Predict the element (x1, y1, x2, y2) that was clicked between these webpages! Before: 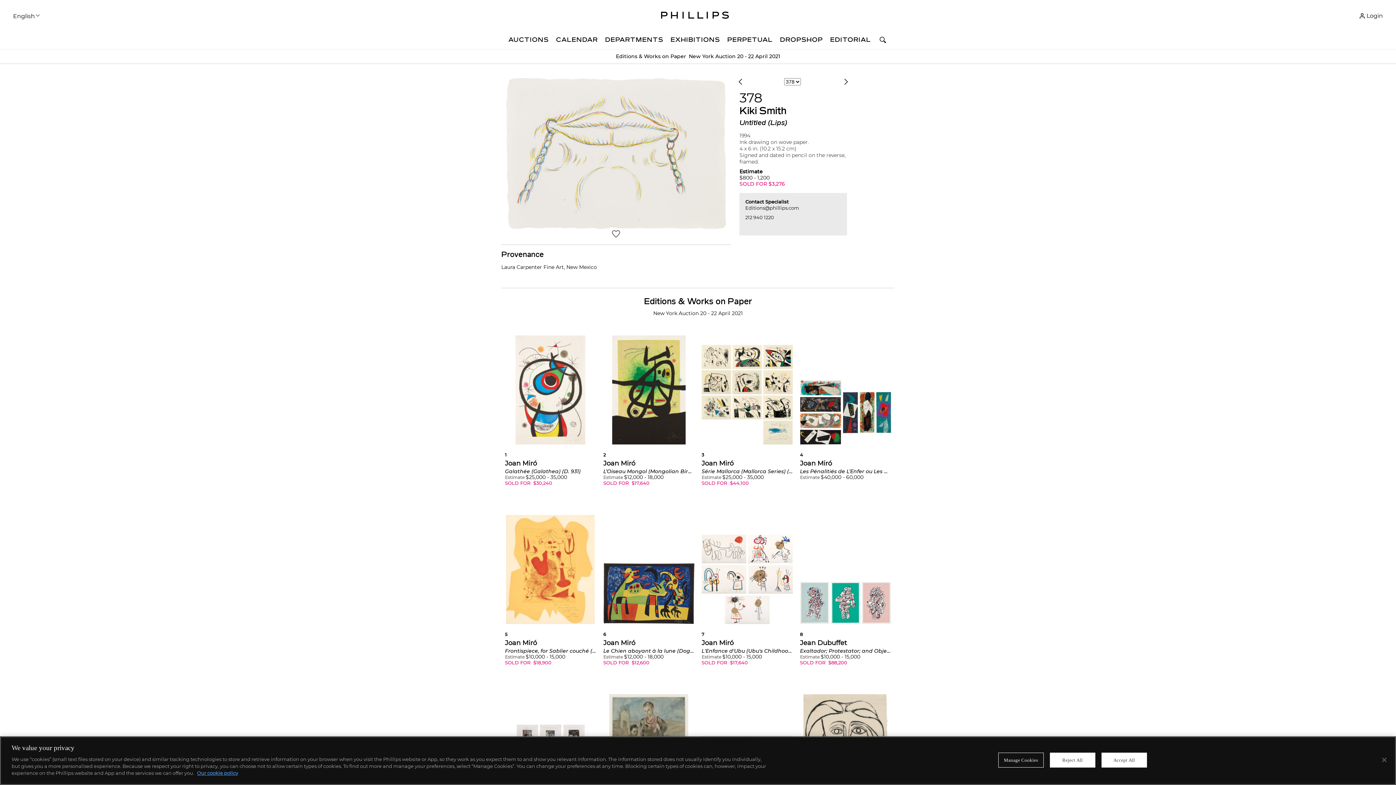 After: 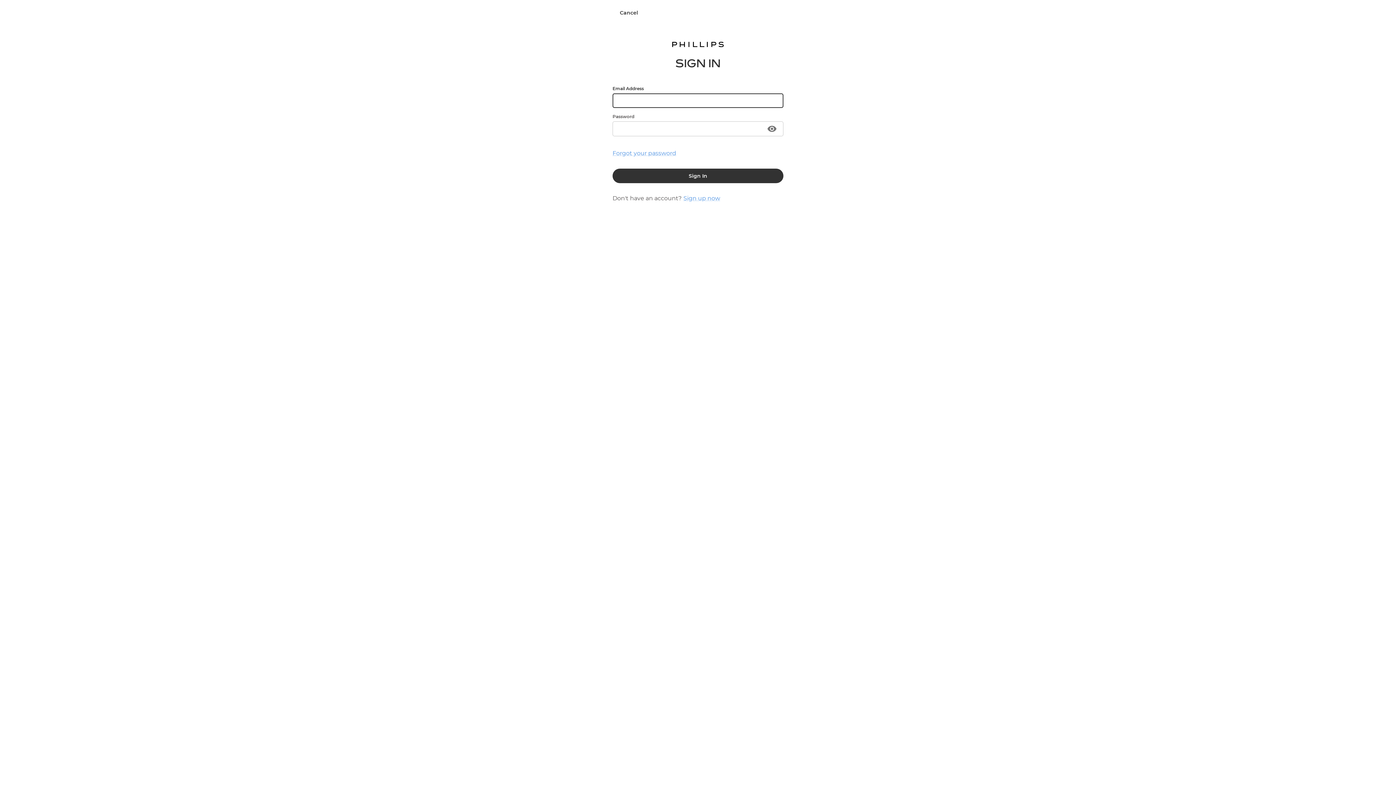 Action: bbox: (545, 665, 555, 675)